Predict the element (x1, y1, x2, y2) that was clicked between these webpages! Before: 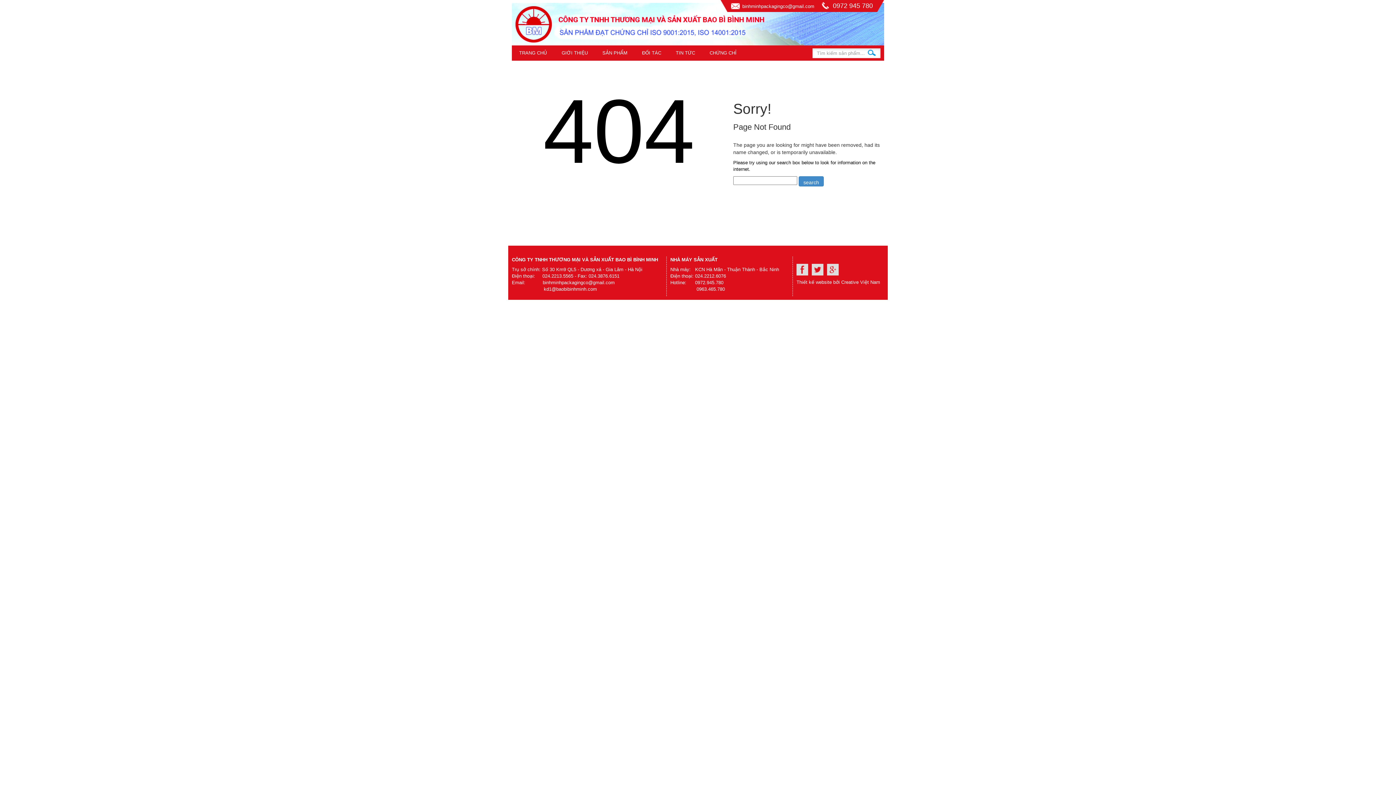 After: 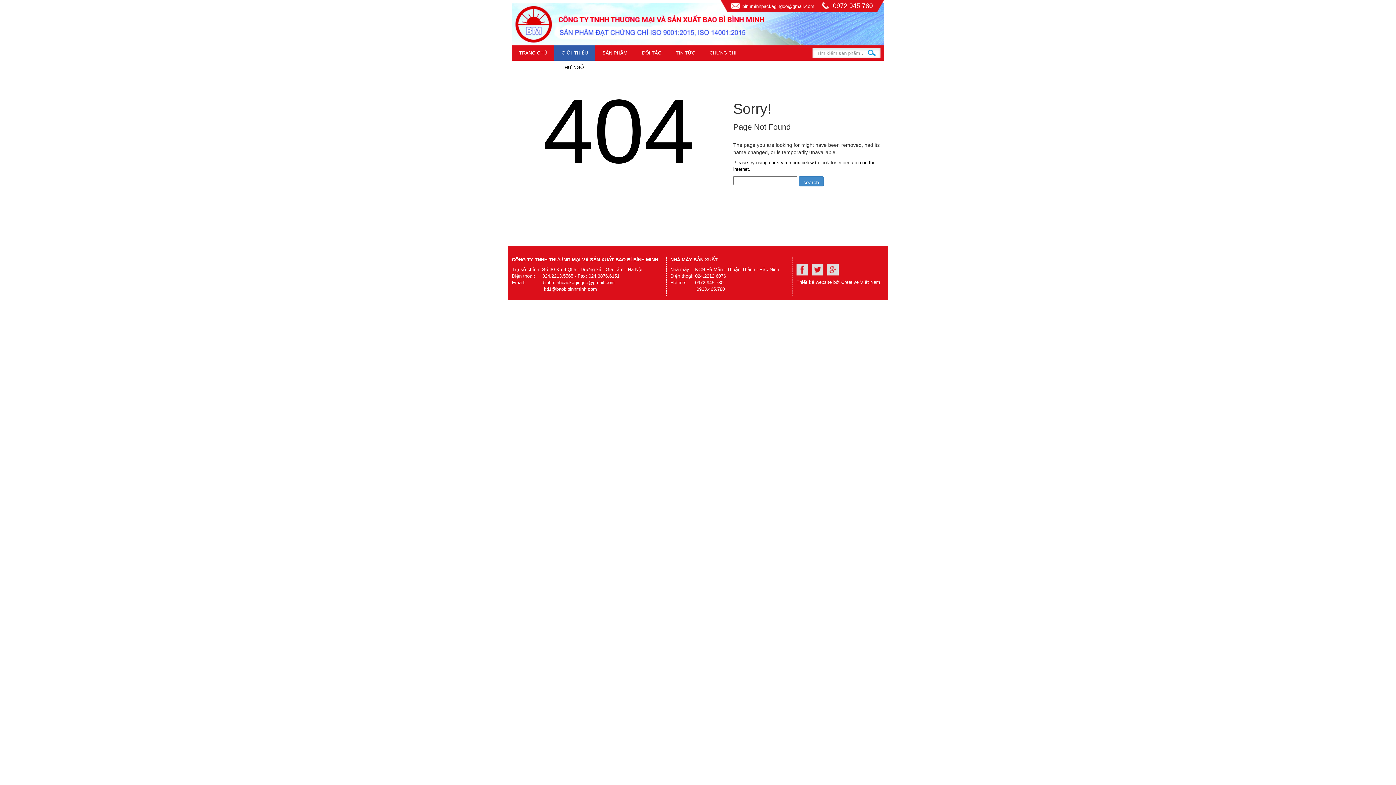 Action: bbox: (554, 45, 595, 60) label: GIỚI THIỆU